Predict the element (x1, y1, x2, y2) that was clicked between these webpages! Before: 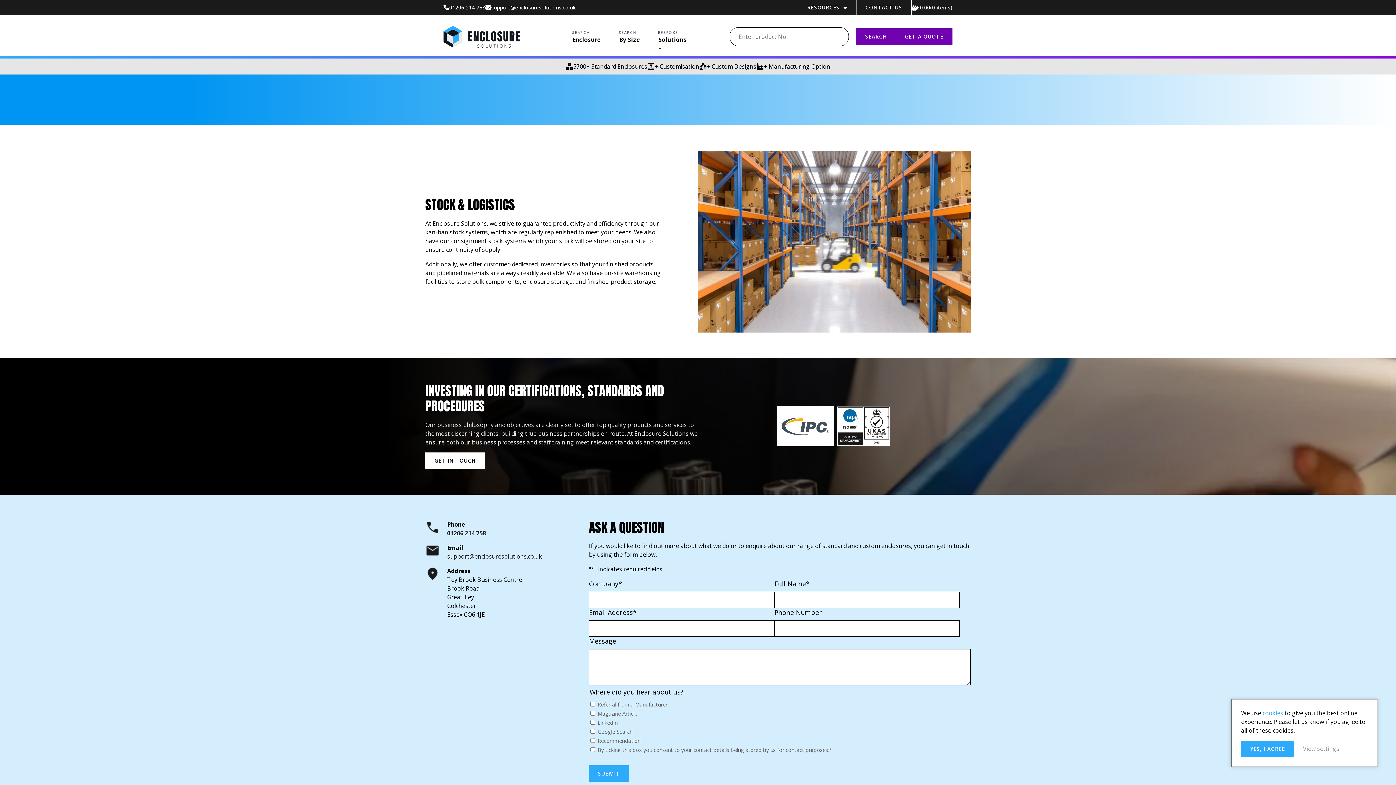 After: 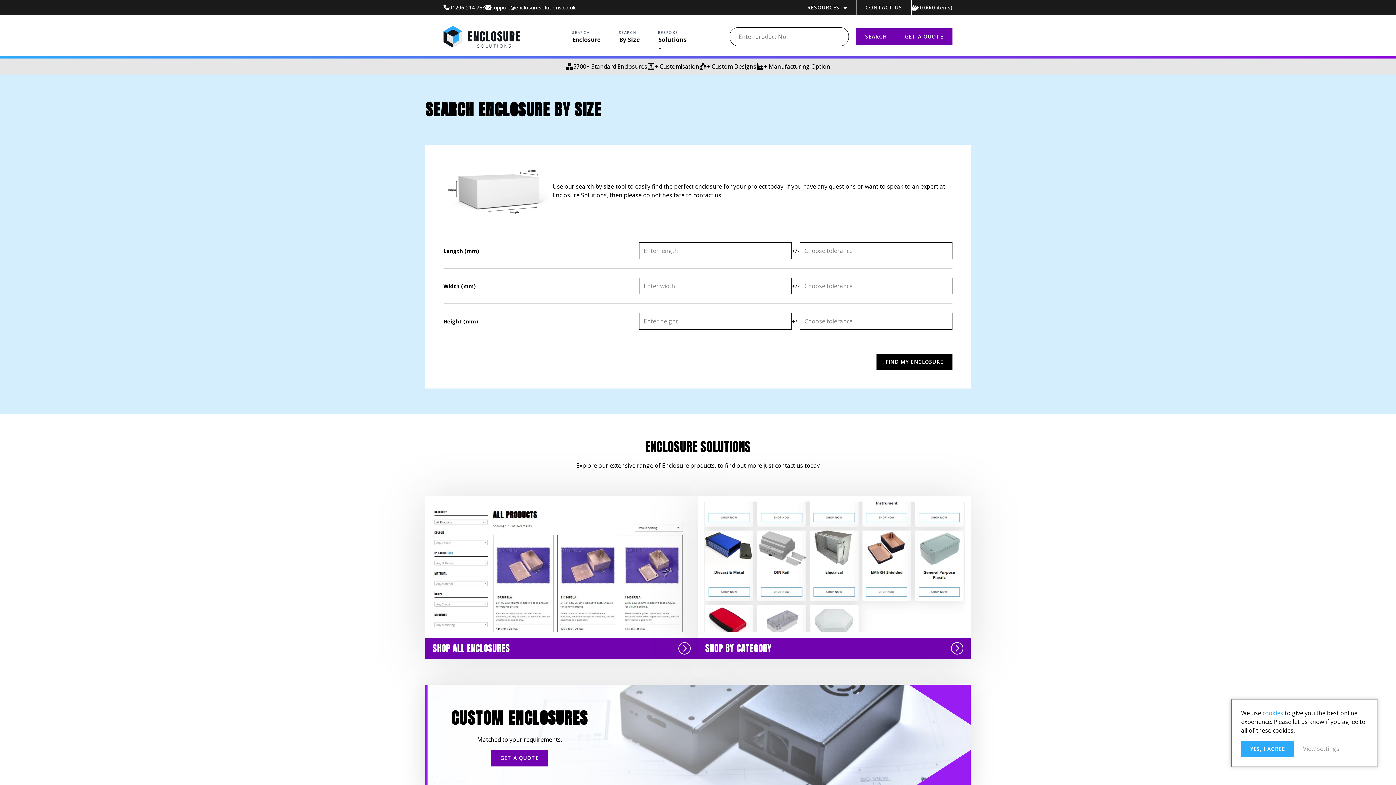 Action: label: By Size bbox: (610, 31, 649, 47)